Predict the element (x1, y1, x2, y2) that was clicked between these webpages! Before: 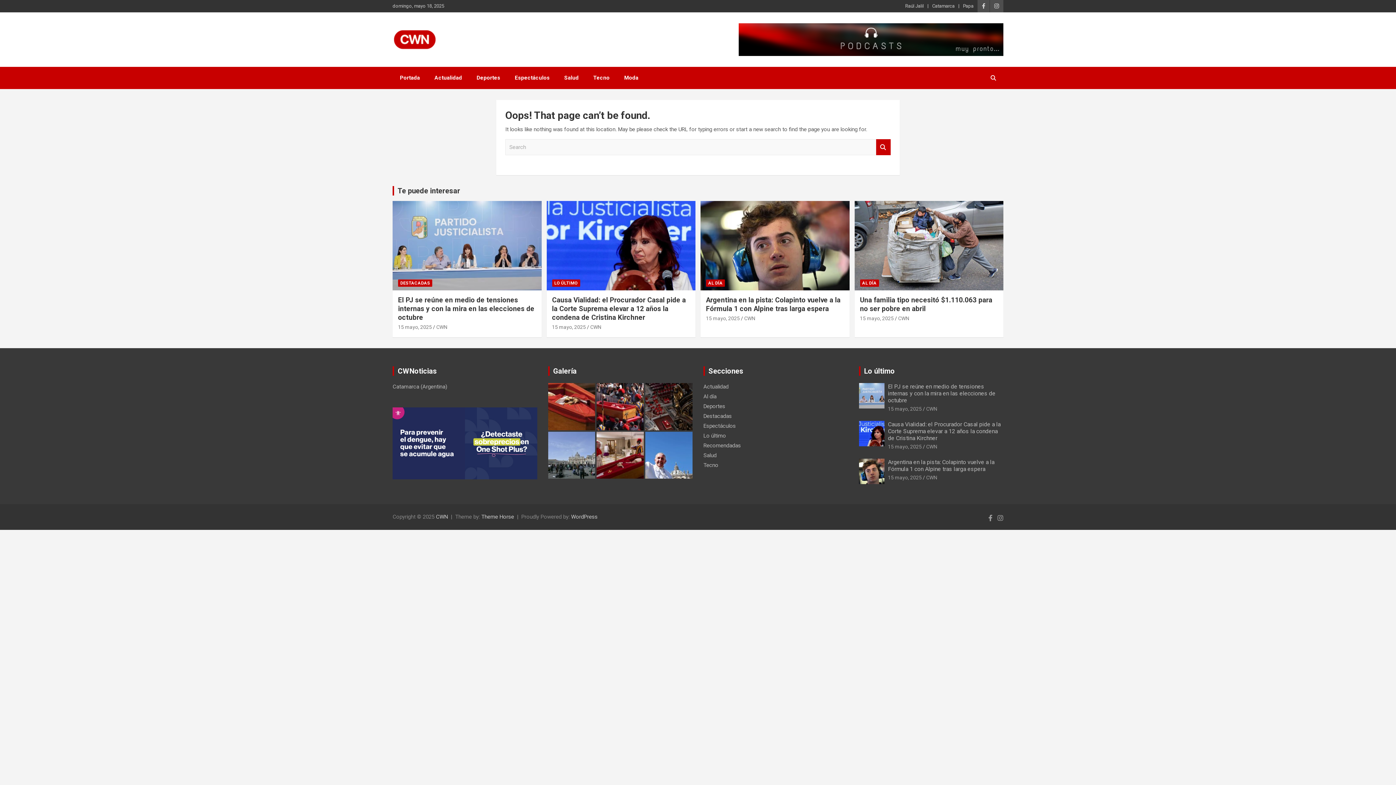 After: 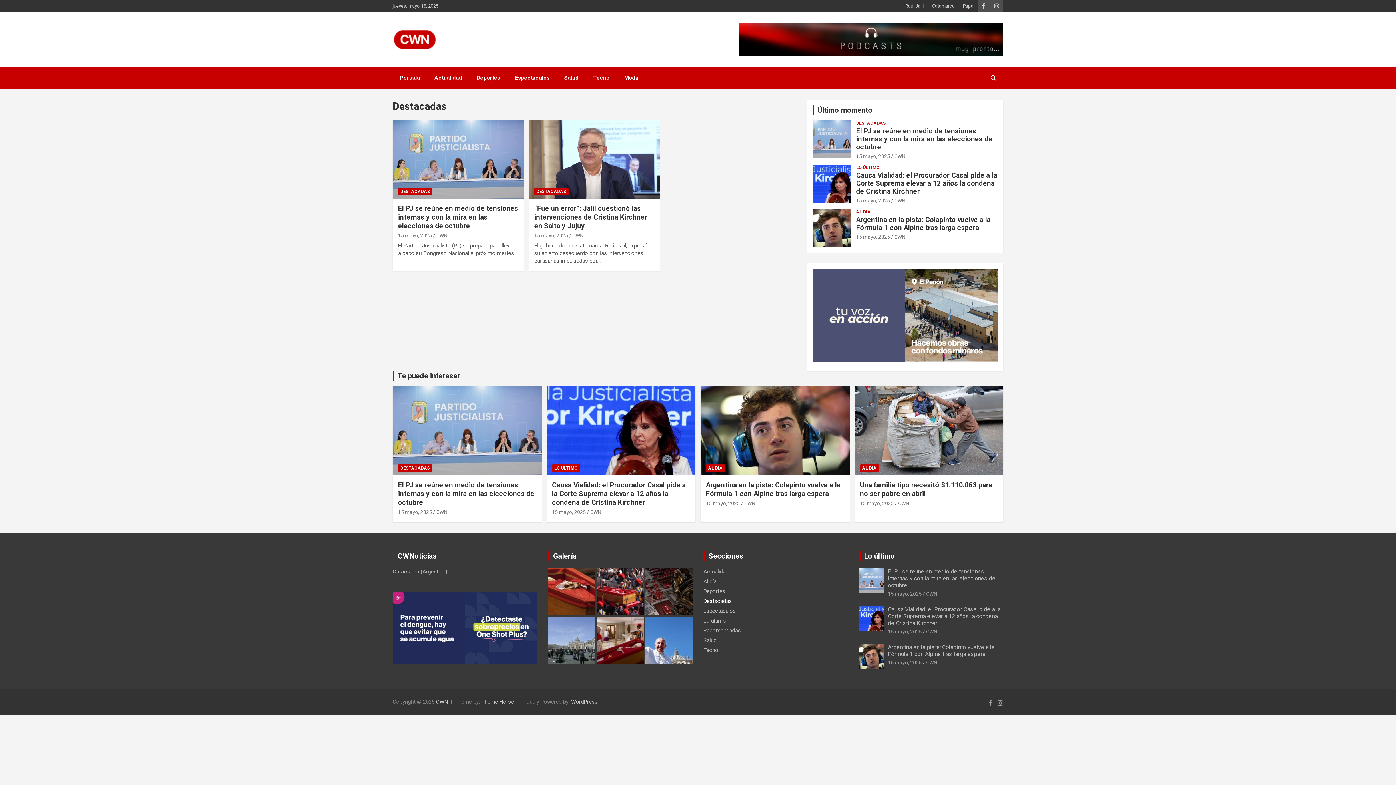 Action: label: DESTACADAS bbox: (398, 279, 432, 286)